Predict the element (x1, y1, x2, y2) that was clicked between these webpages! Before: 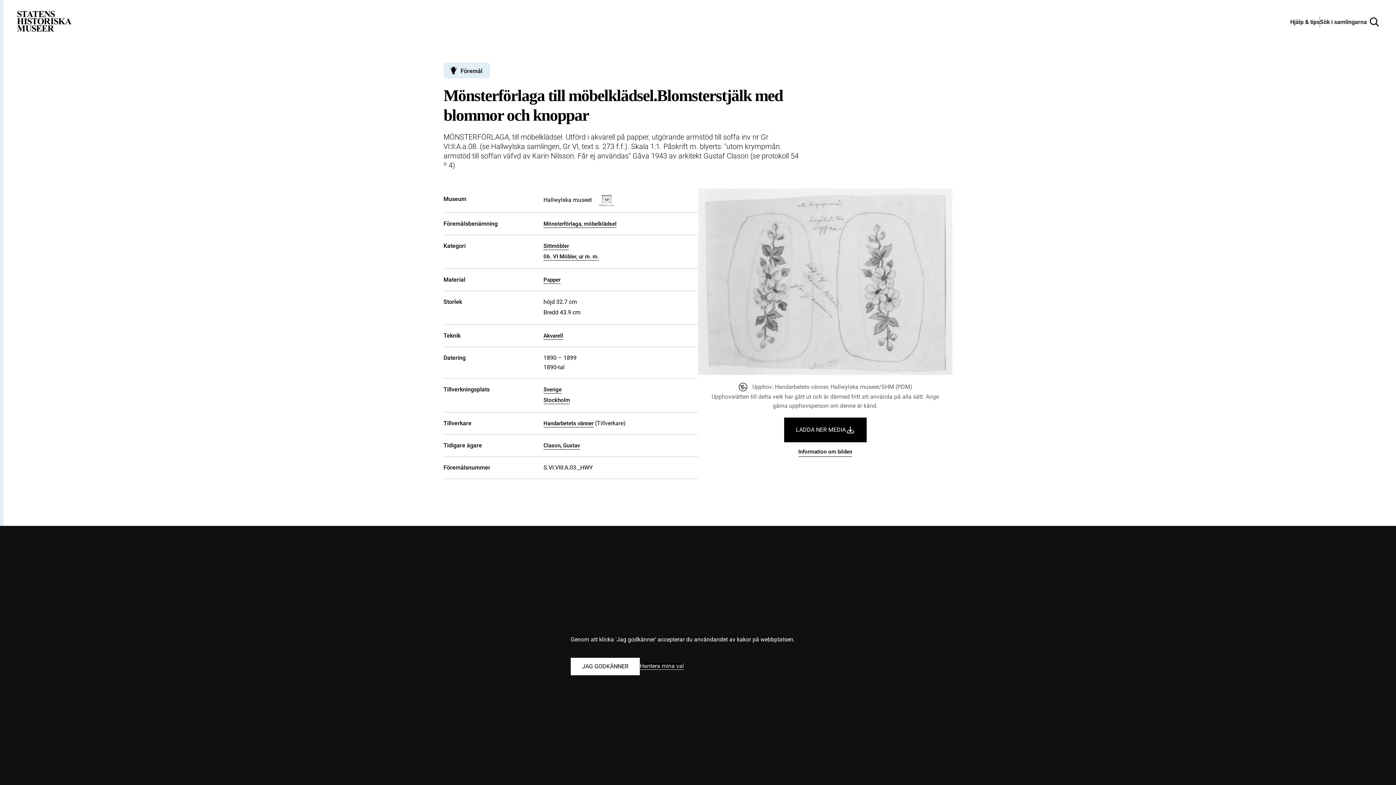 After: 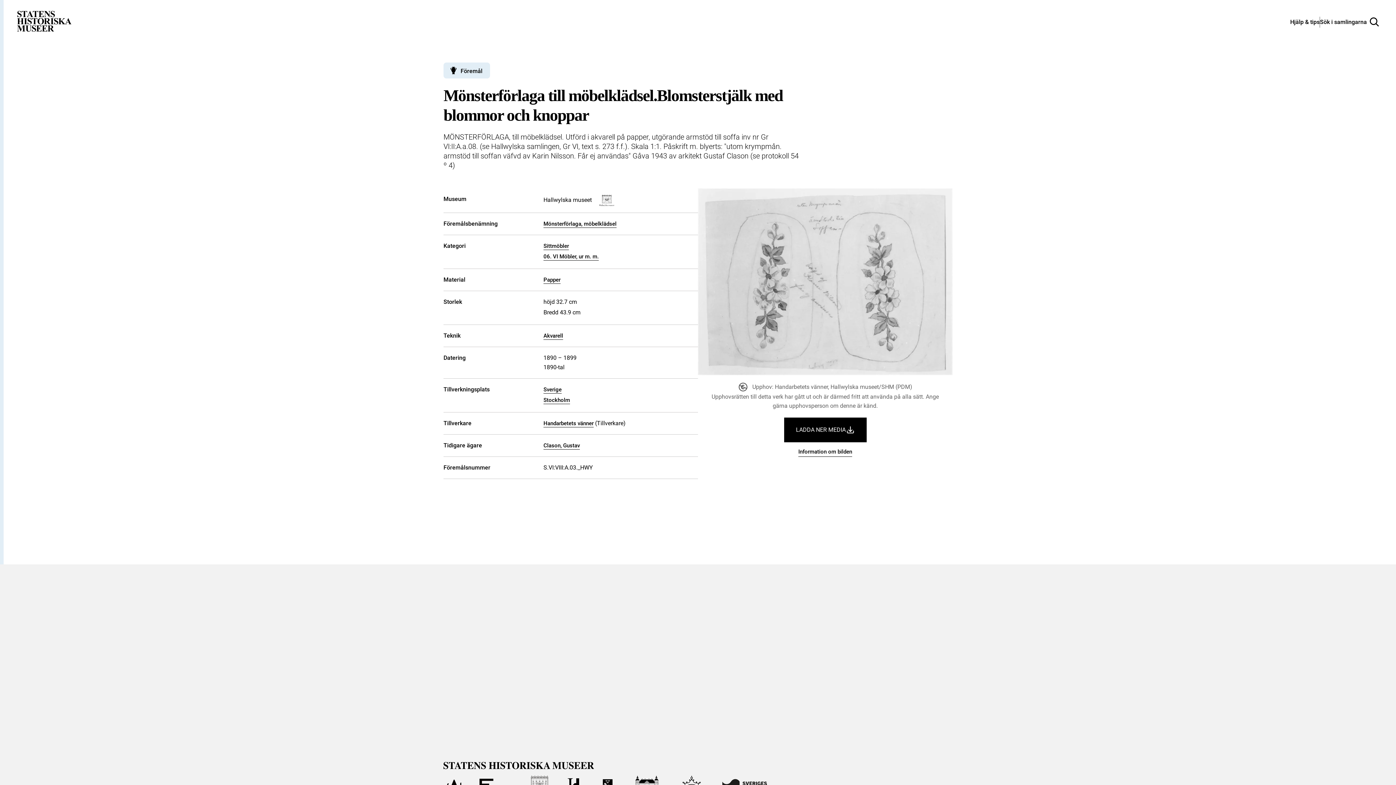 Action: label: Godkänn alla kakor bbox: (570, 658, 640, 675)